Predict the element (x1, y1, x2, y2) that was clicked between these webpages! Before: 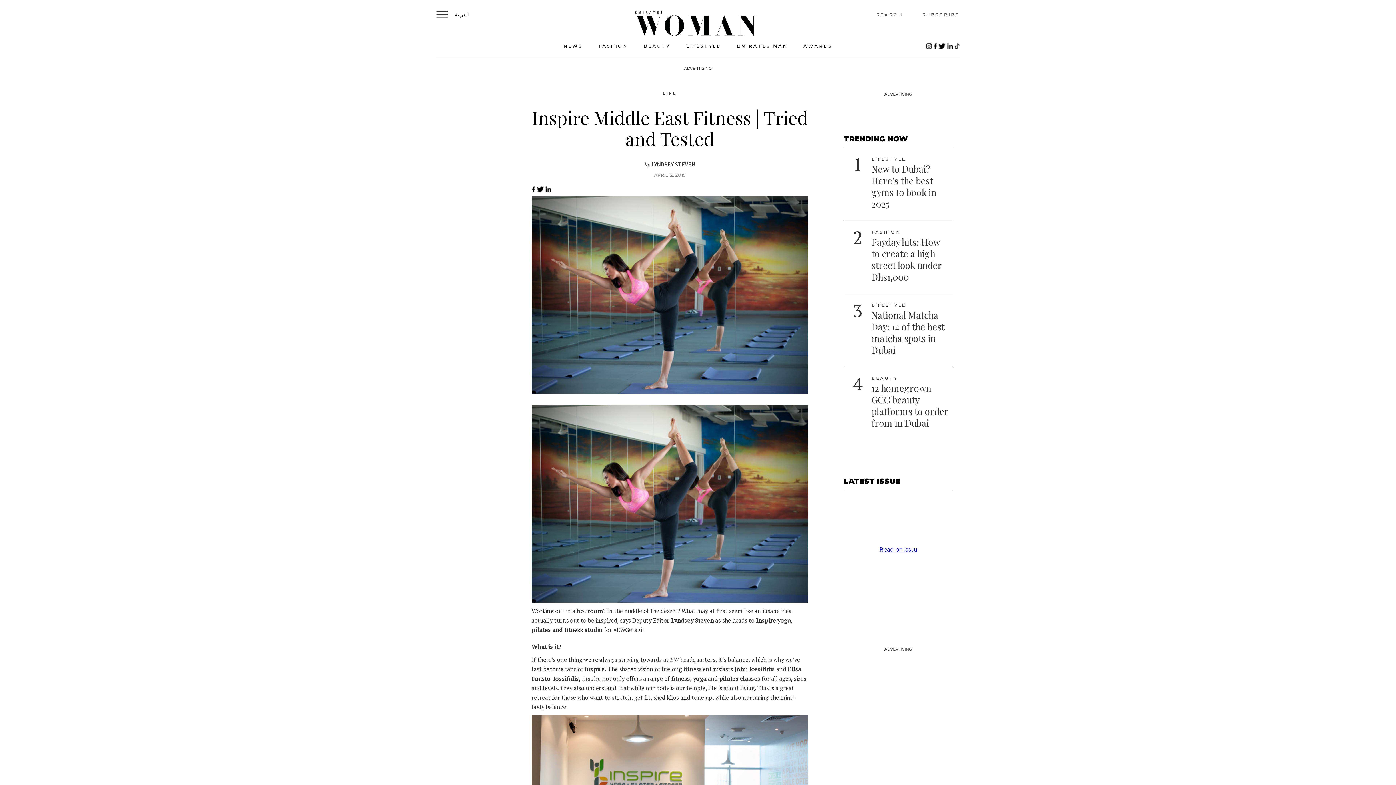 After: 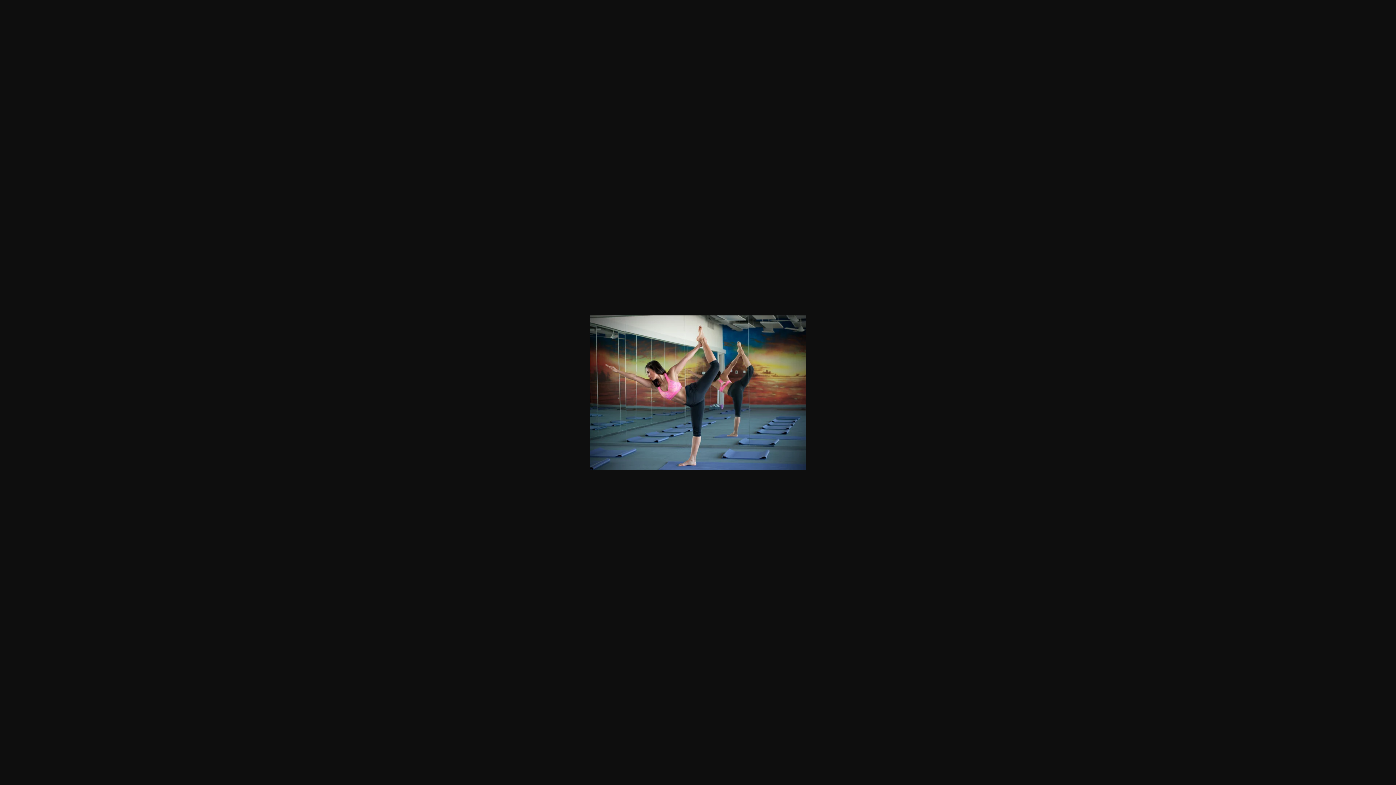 Action: bbox: (531, 501, 808, 509)